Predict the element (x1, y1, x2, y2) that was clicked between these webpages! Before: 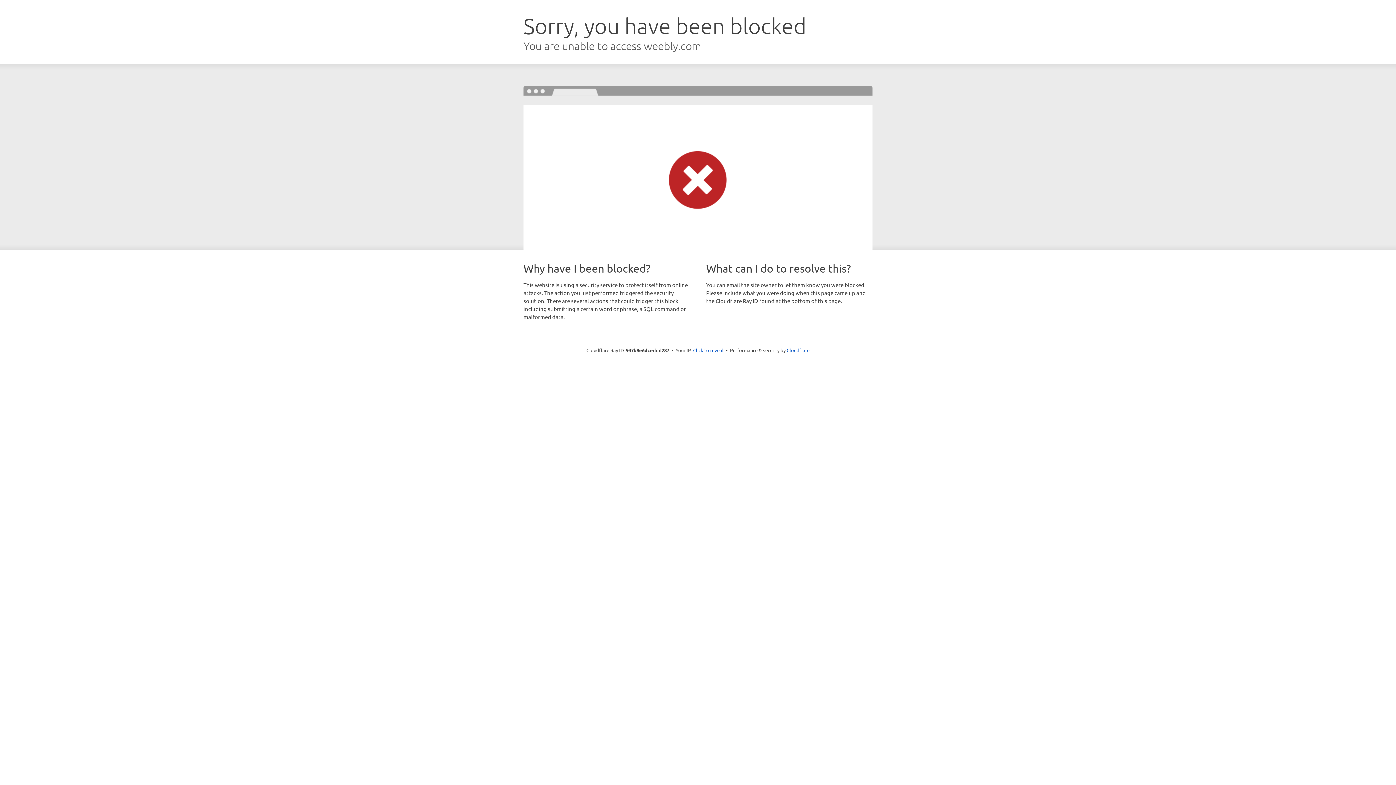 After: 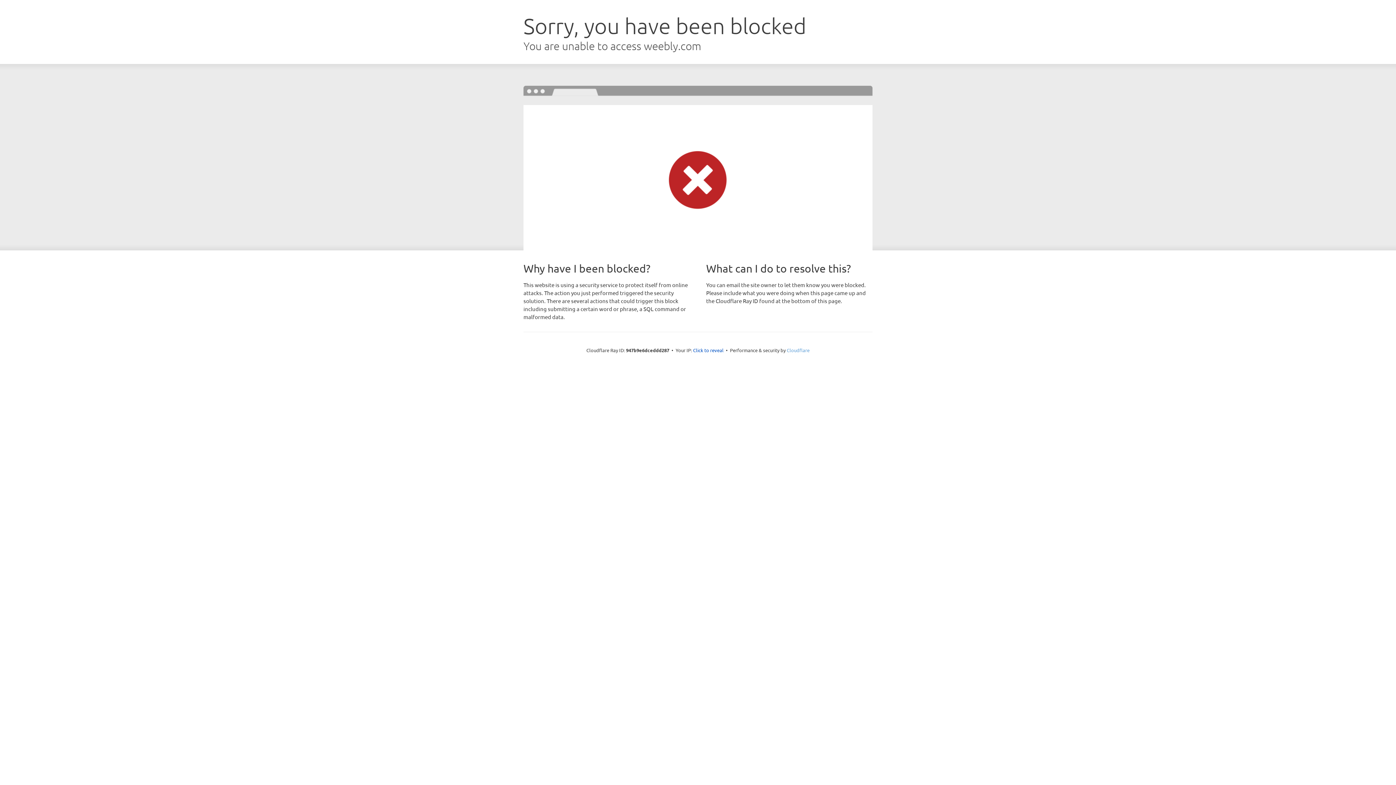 Action: bbox: (786, 347, 809, 353) label: Cloudflare